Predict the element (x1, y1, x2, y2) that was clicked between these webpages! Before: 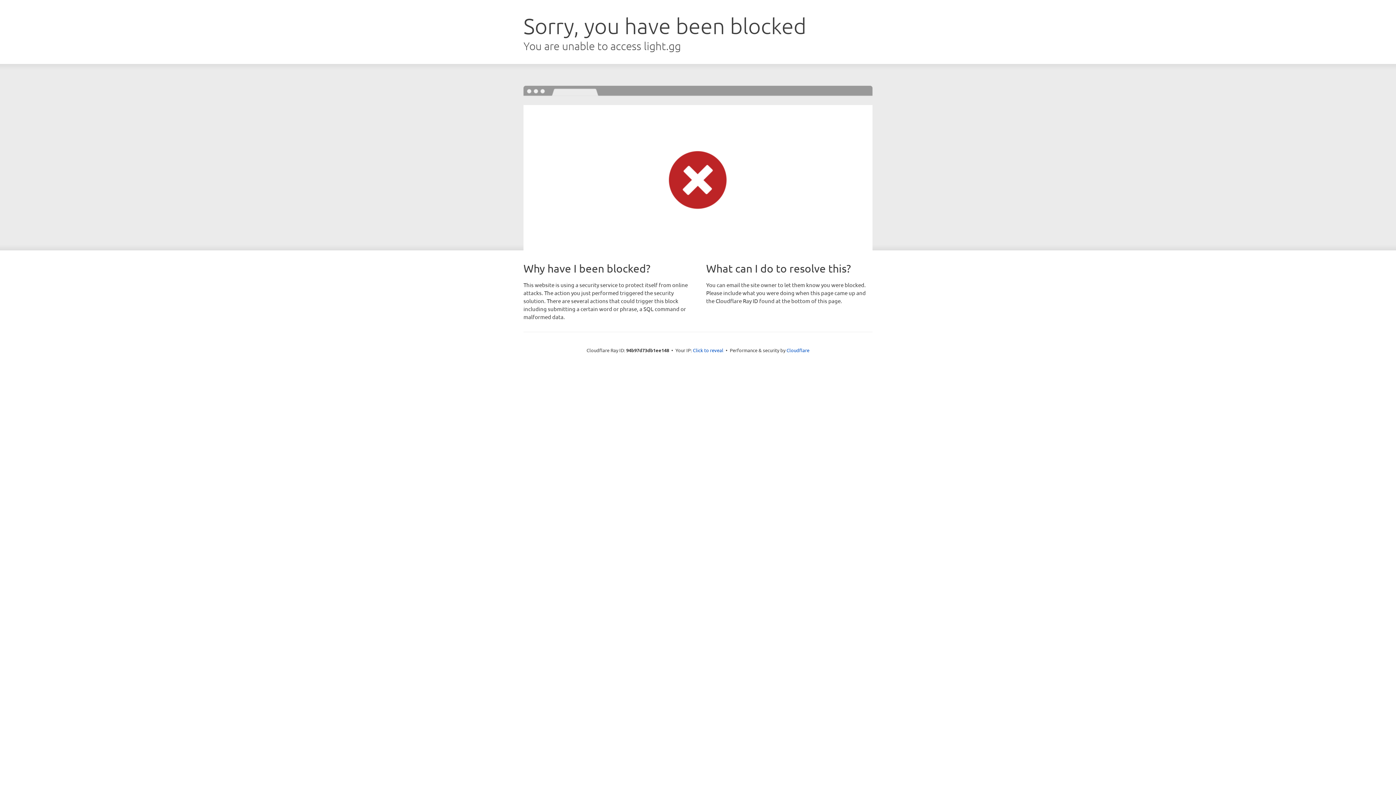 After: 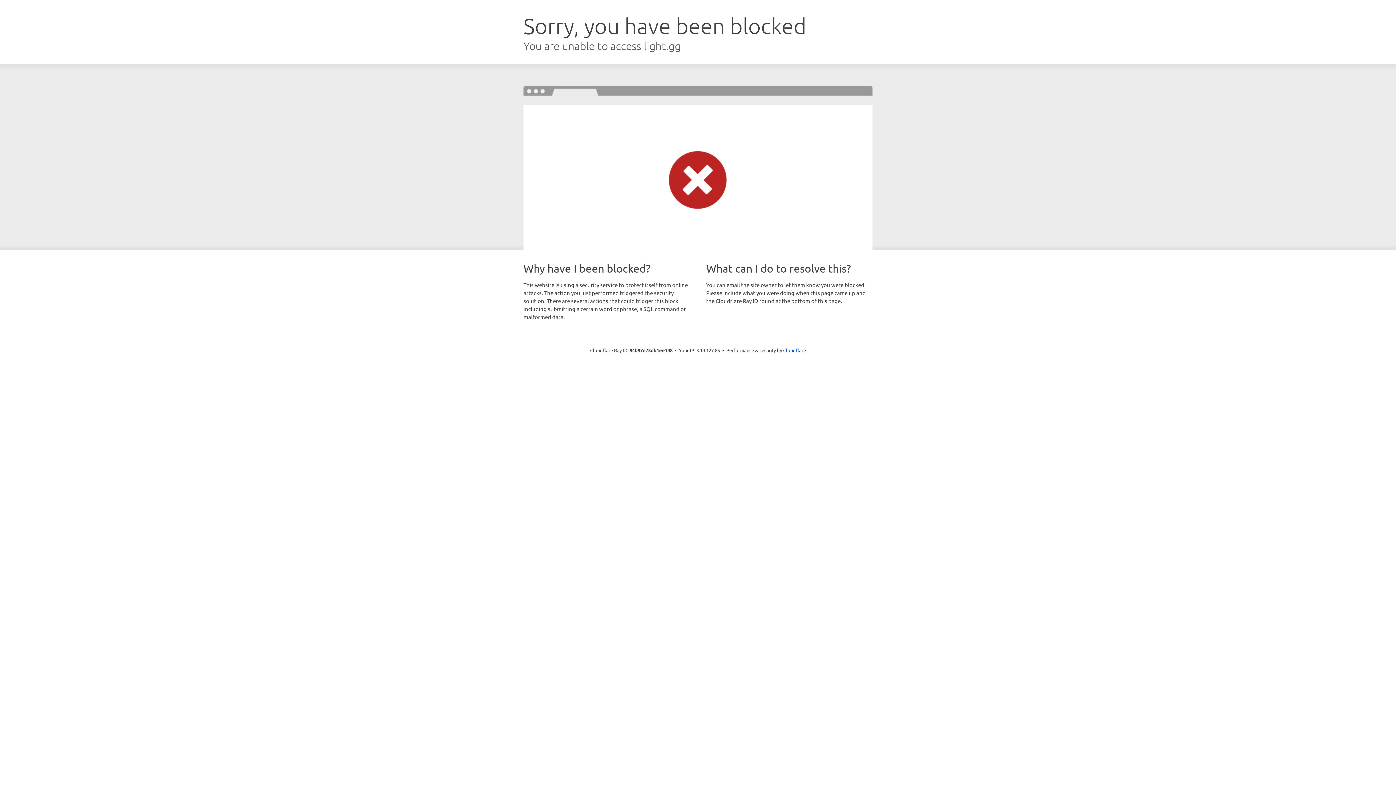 Action: bbox: (693, 346, 723, 353) label: Click to reveal